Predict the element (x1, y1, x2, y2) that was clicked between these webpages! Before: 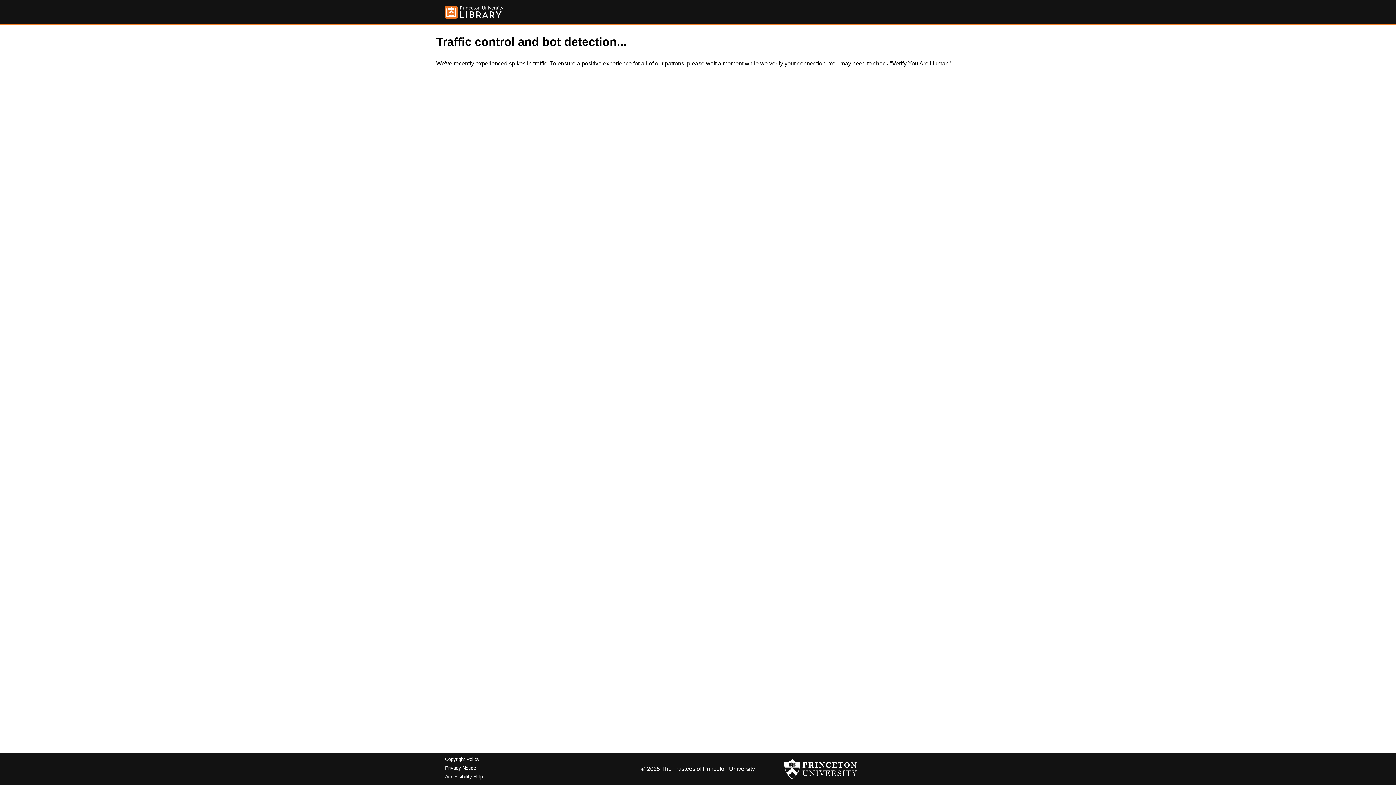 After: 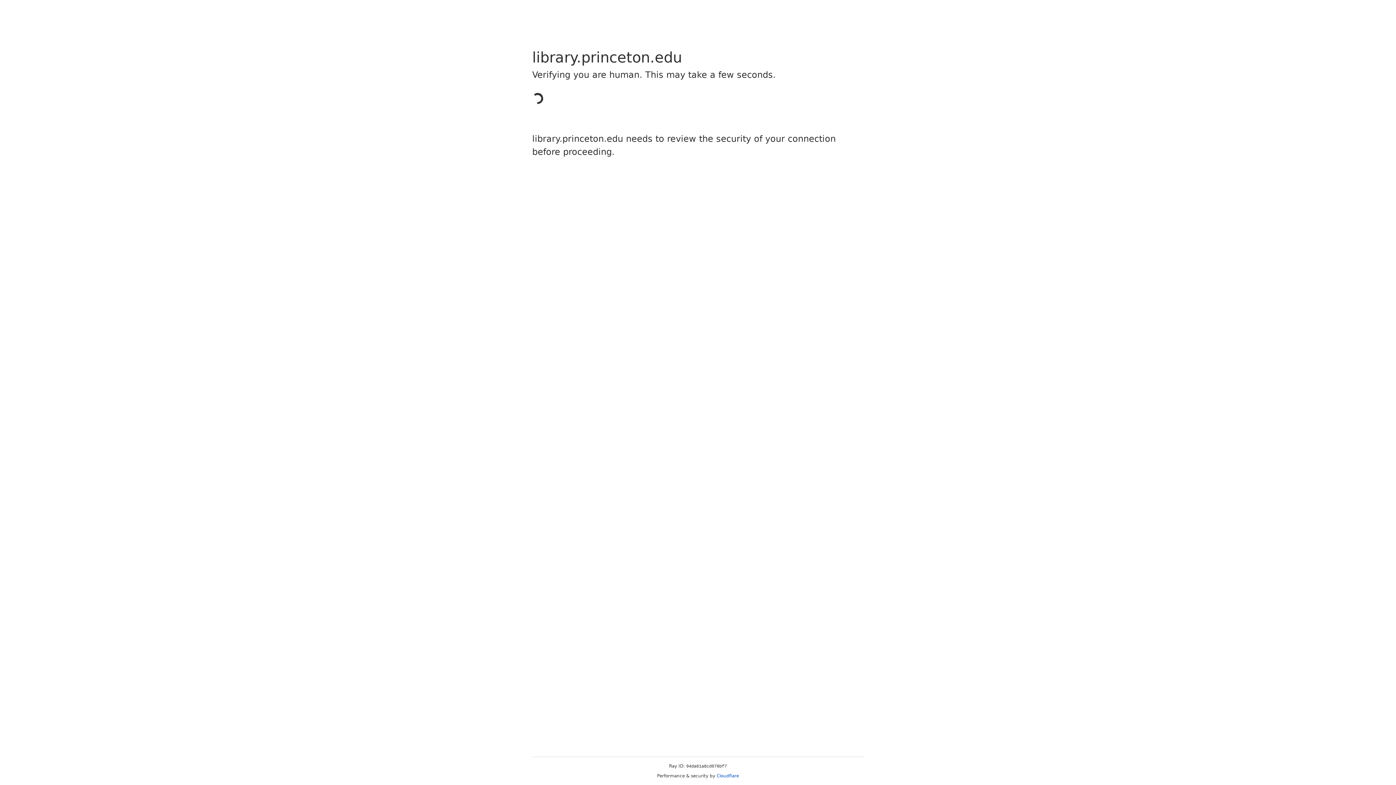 Action: label: Copyright Policy bbox: (445, 757, 479, 762)